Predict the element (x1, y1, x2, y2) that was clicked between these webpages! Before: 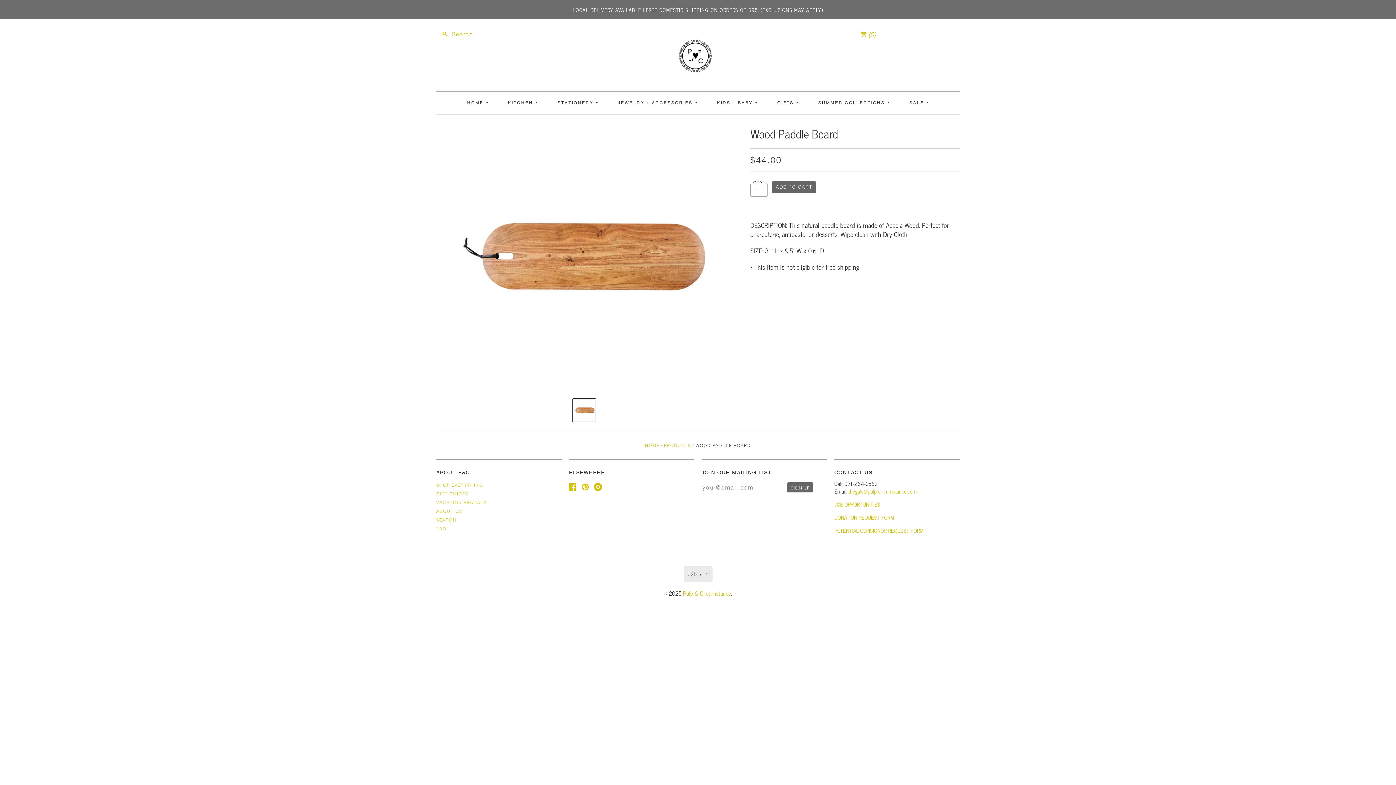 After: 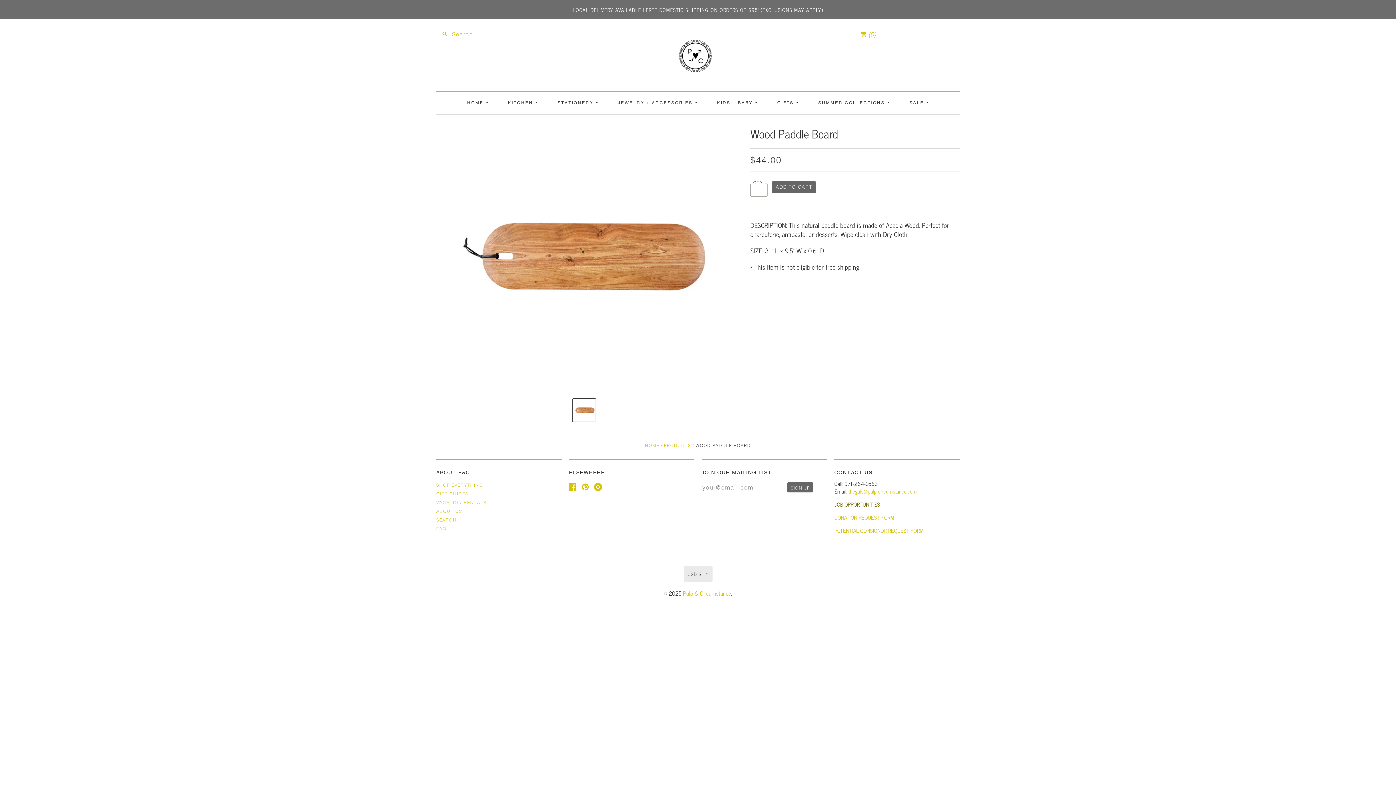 Action: label: JOB OPPORTUNITIES bbox: (834, 500, 880, 509)